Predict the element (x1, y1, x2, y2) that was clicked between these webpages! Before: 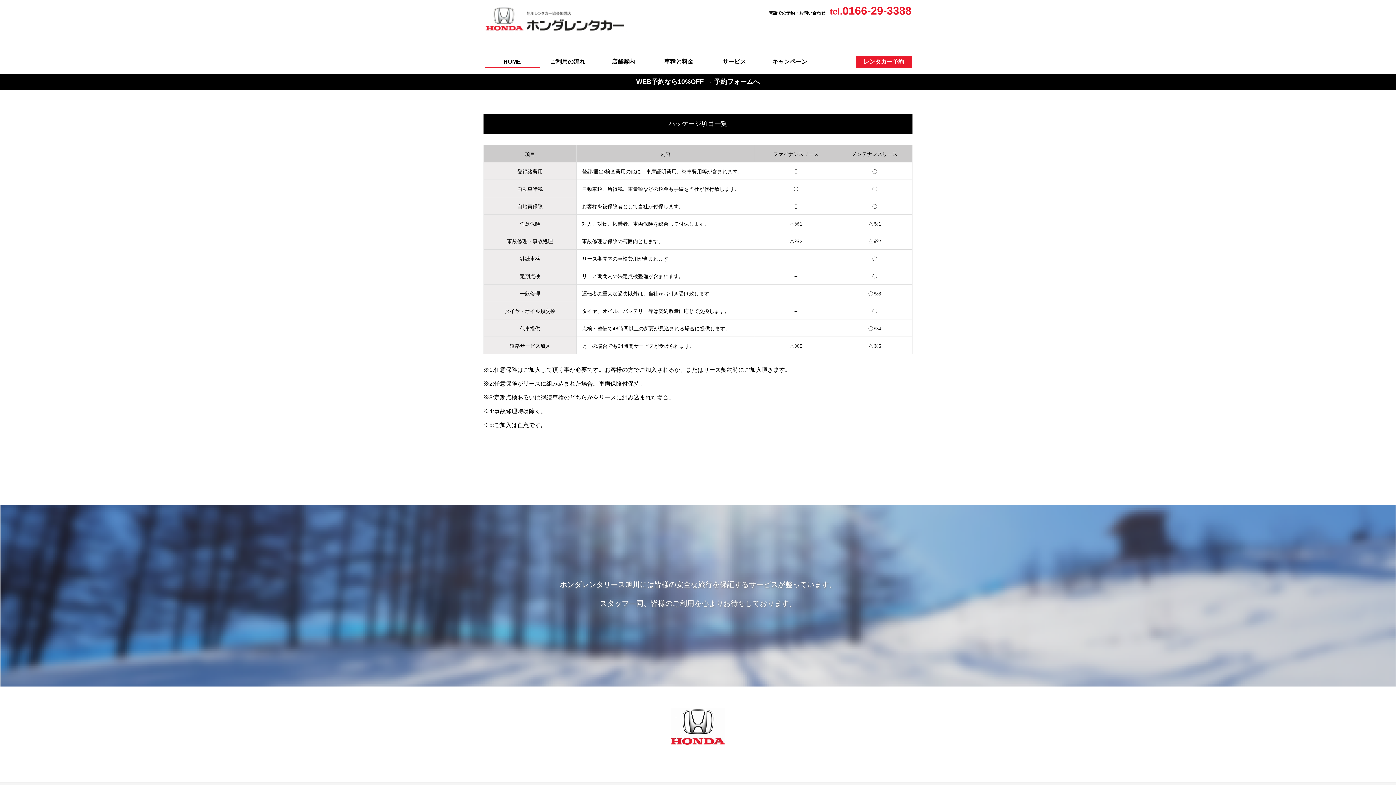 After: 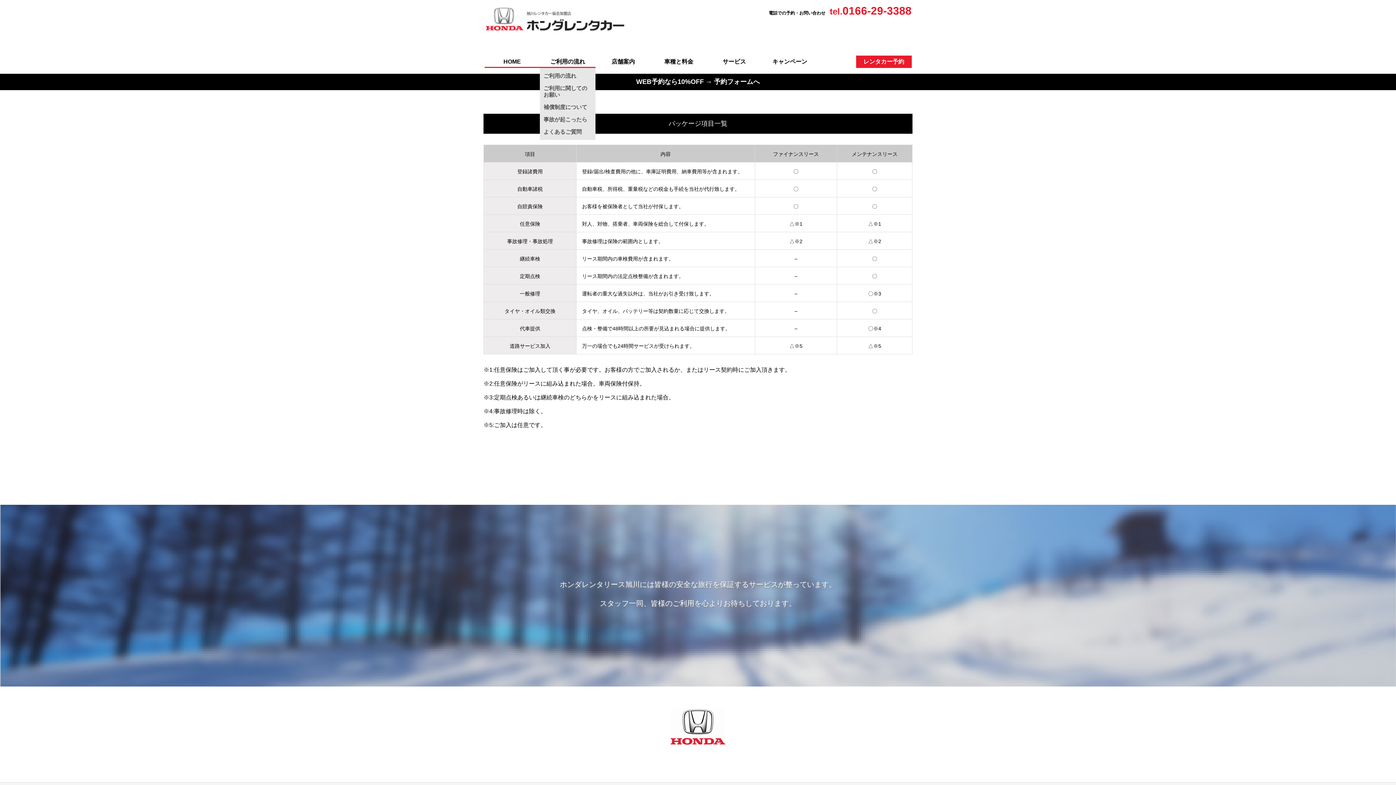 Action: bbox: (540, 58, 595, 64) label: ご利用の流れ